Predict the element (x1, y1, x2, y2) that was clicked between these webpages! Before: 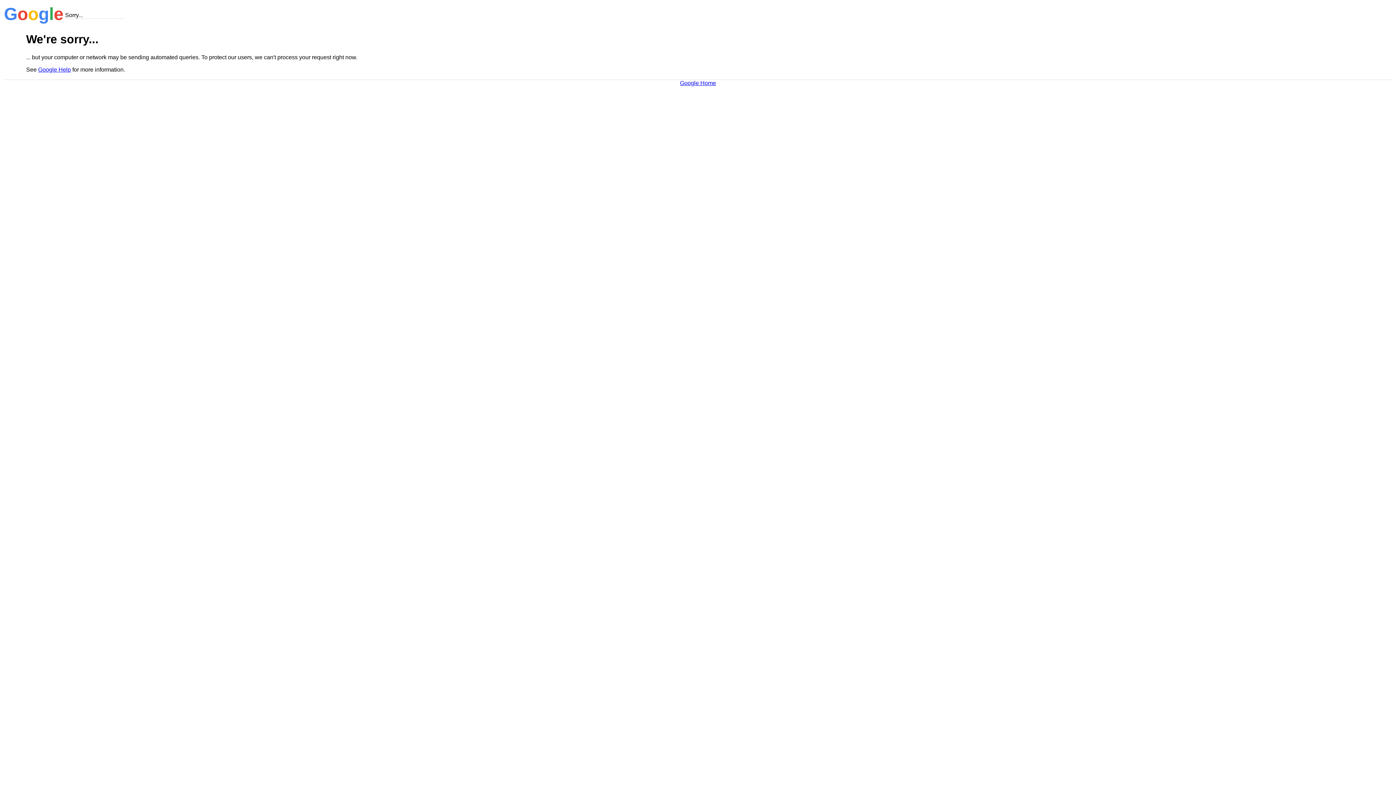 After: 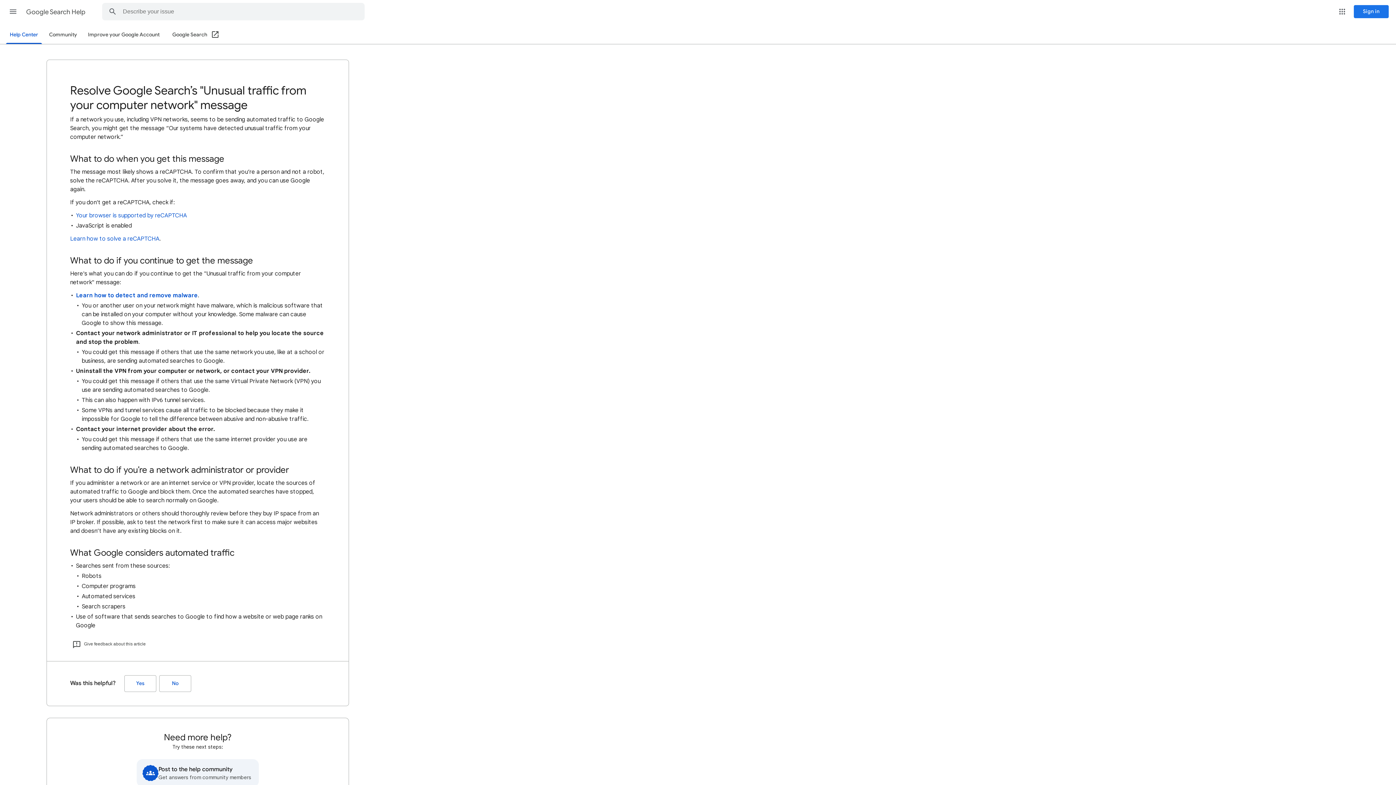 Action: bbox: (38, 66, 70, 72) label: Google Help